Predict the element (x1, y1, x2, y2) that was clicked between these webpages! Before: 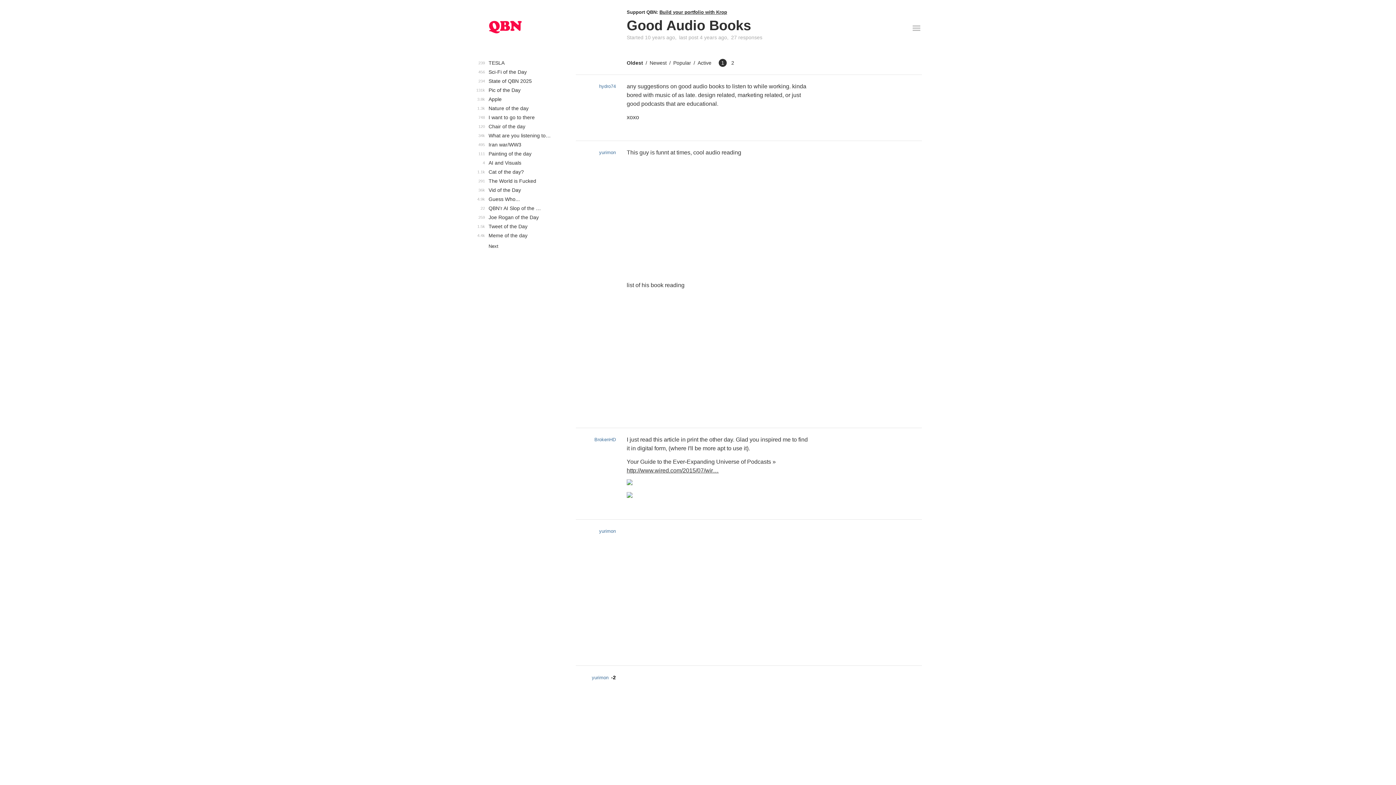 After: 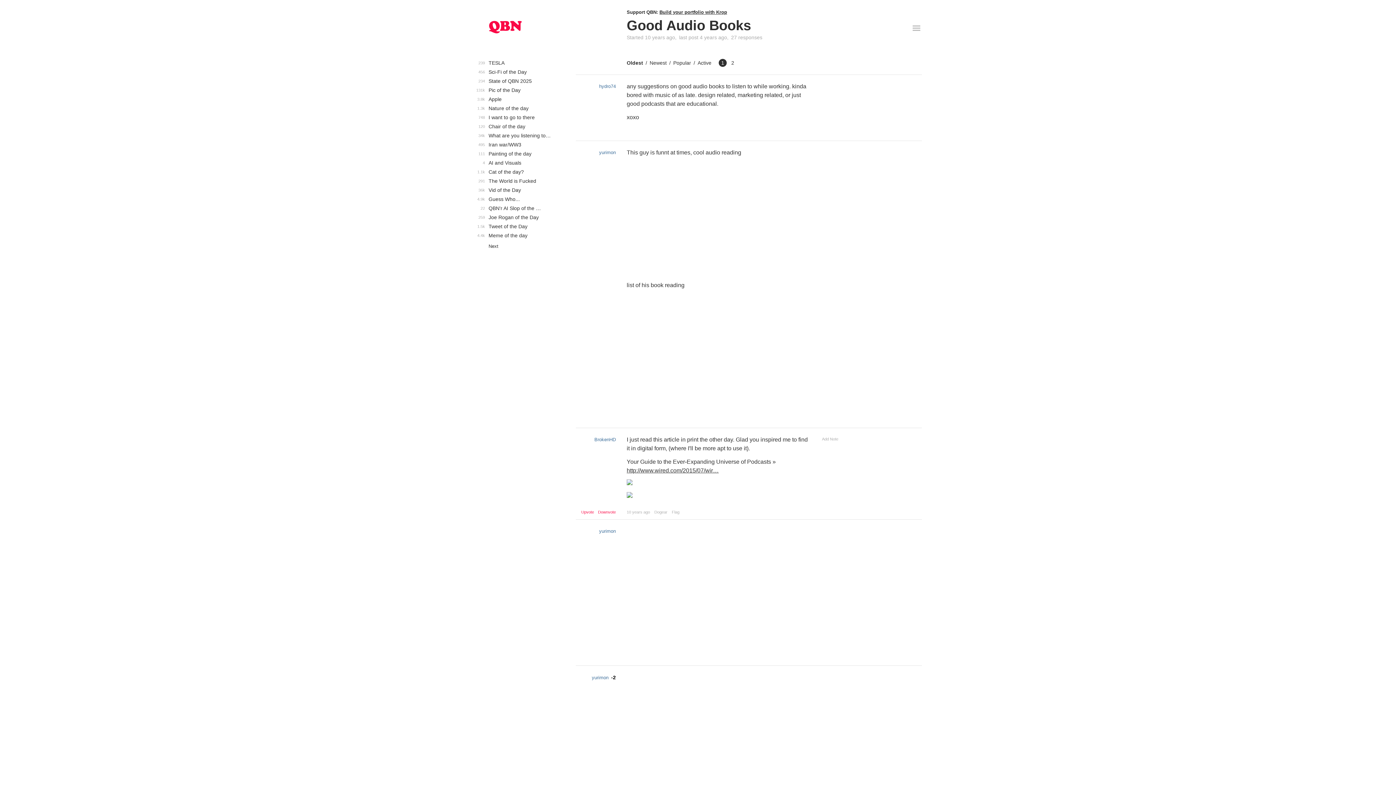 Action: bbox: (626, 479, 811, 487)